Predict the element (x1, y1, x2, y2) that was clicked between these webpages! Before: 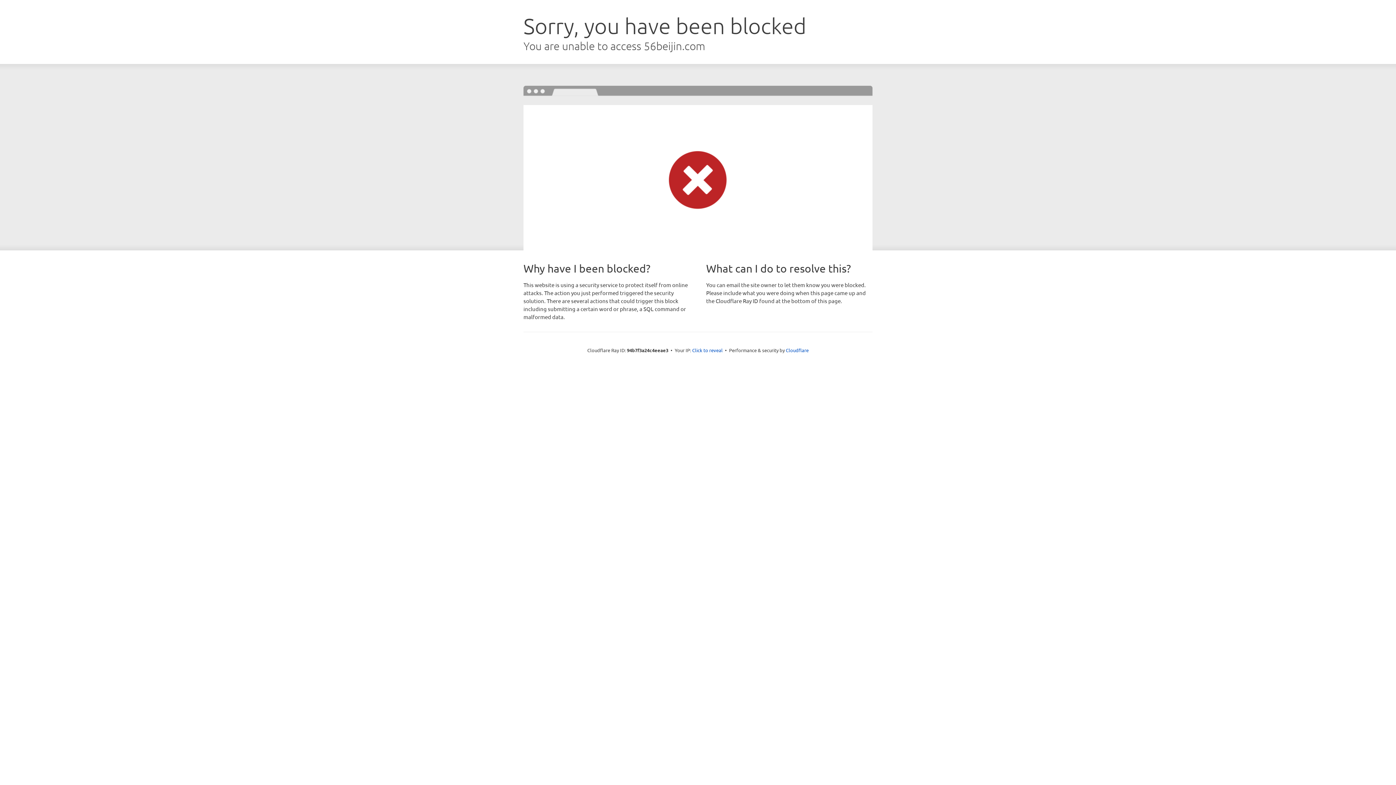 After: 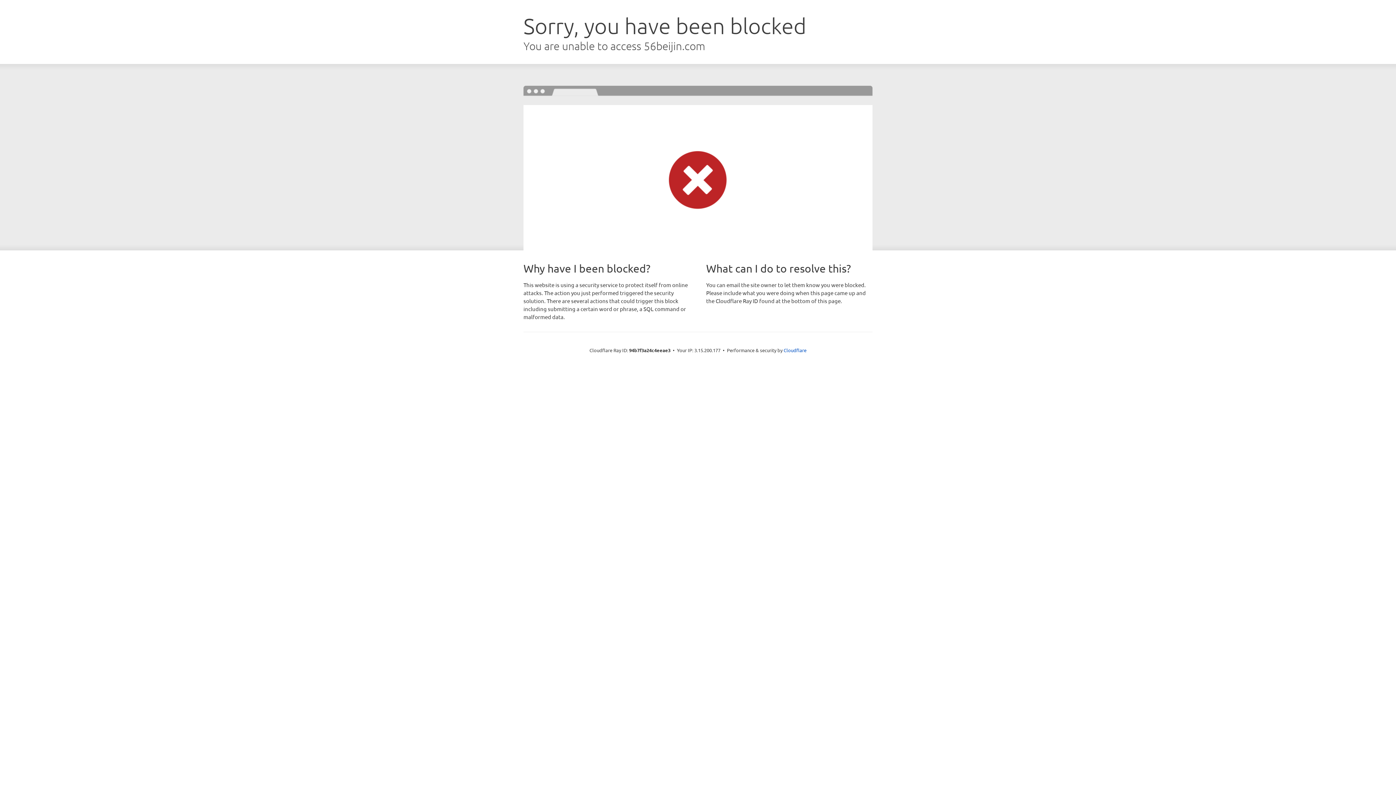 Action: label: Click to reveal bbox: (692, 346, 722, 353)